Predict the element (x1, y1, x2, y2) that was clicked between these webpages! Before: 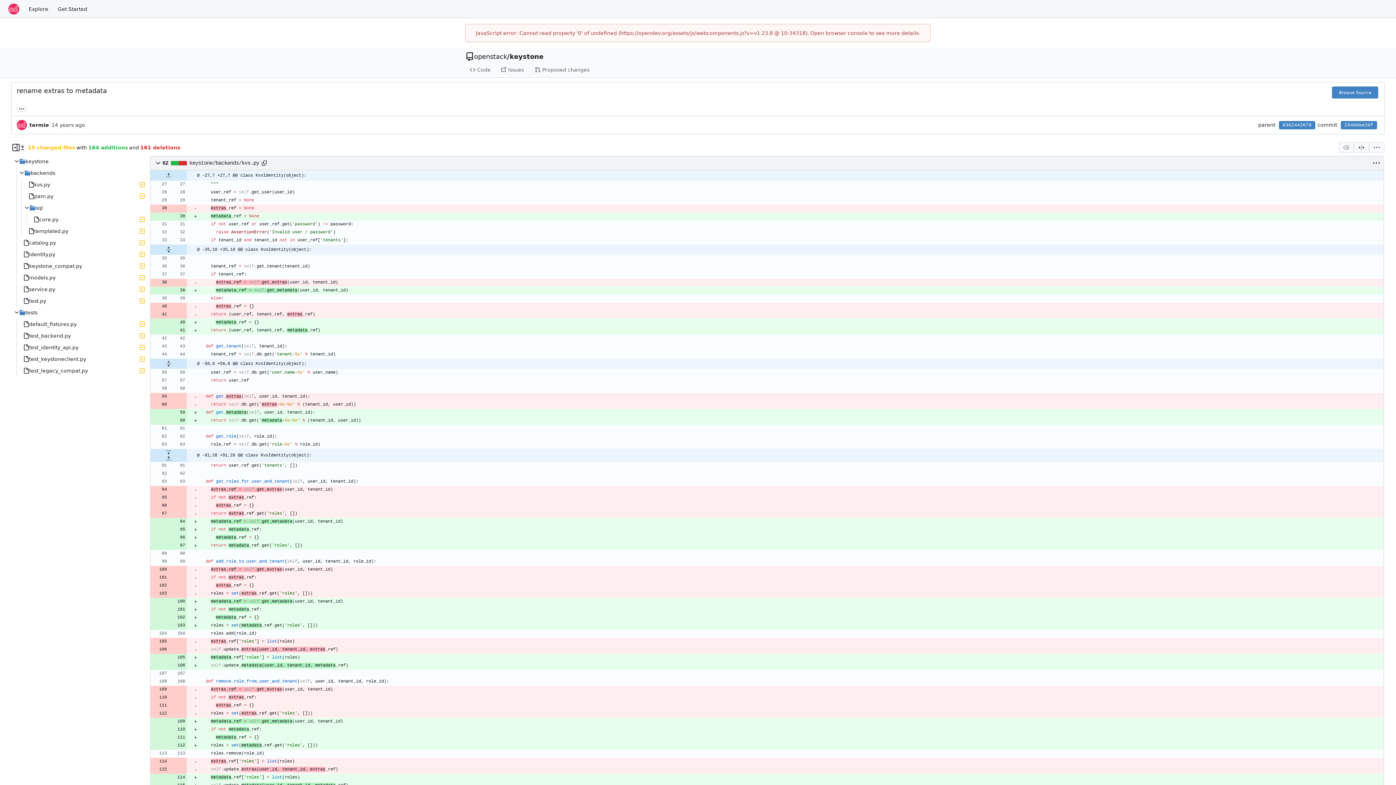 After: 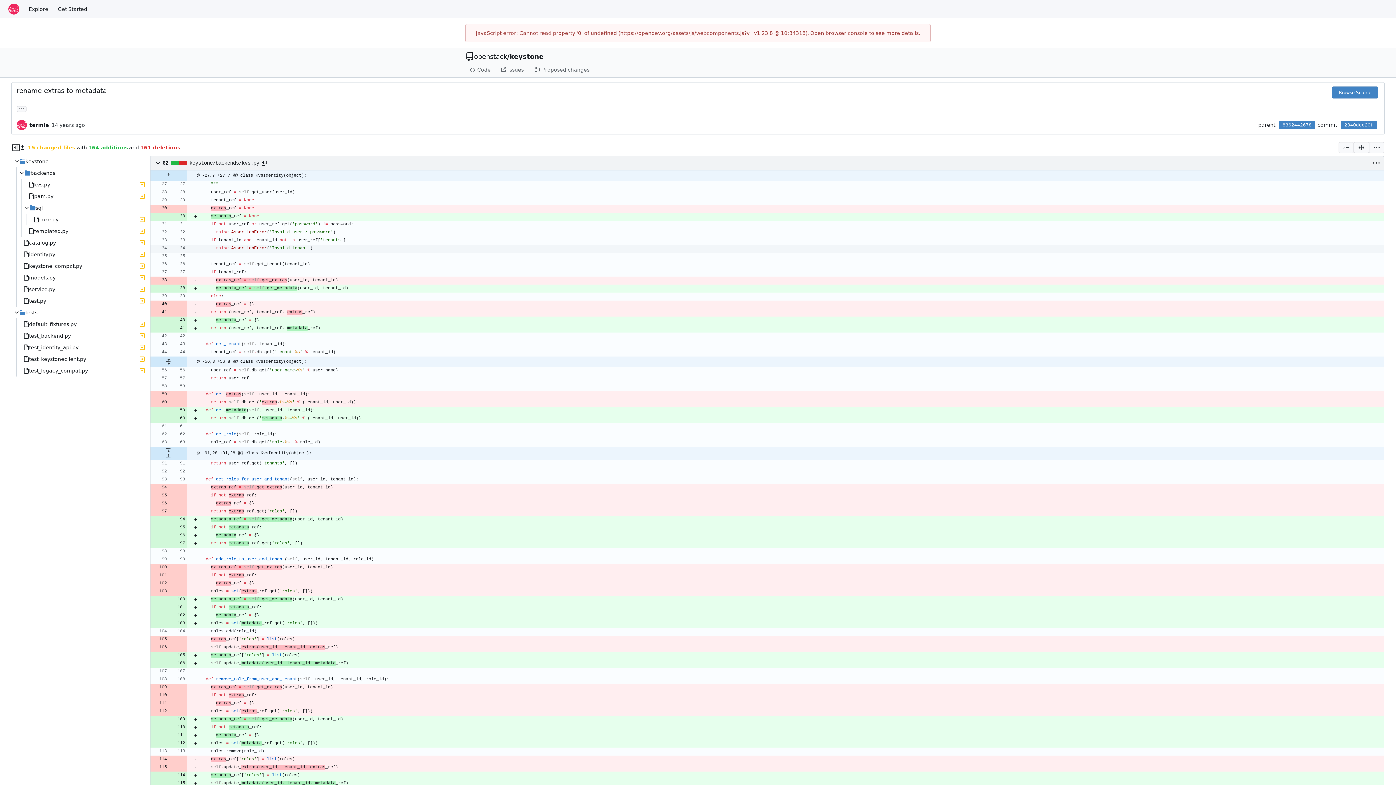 Action: bbox: (150, 244, 186, 254)